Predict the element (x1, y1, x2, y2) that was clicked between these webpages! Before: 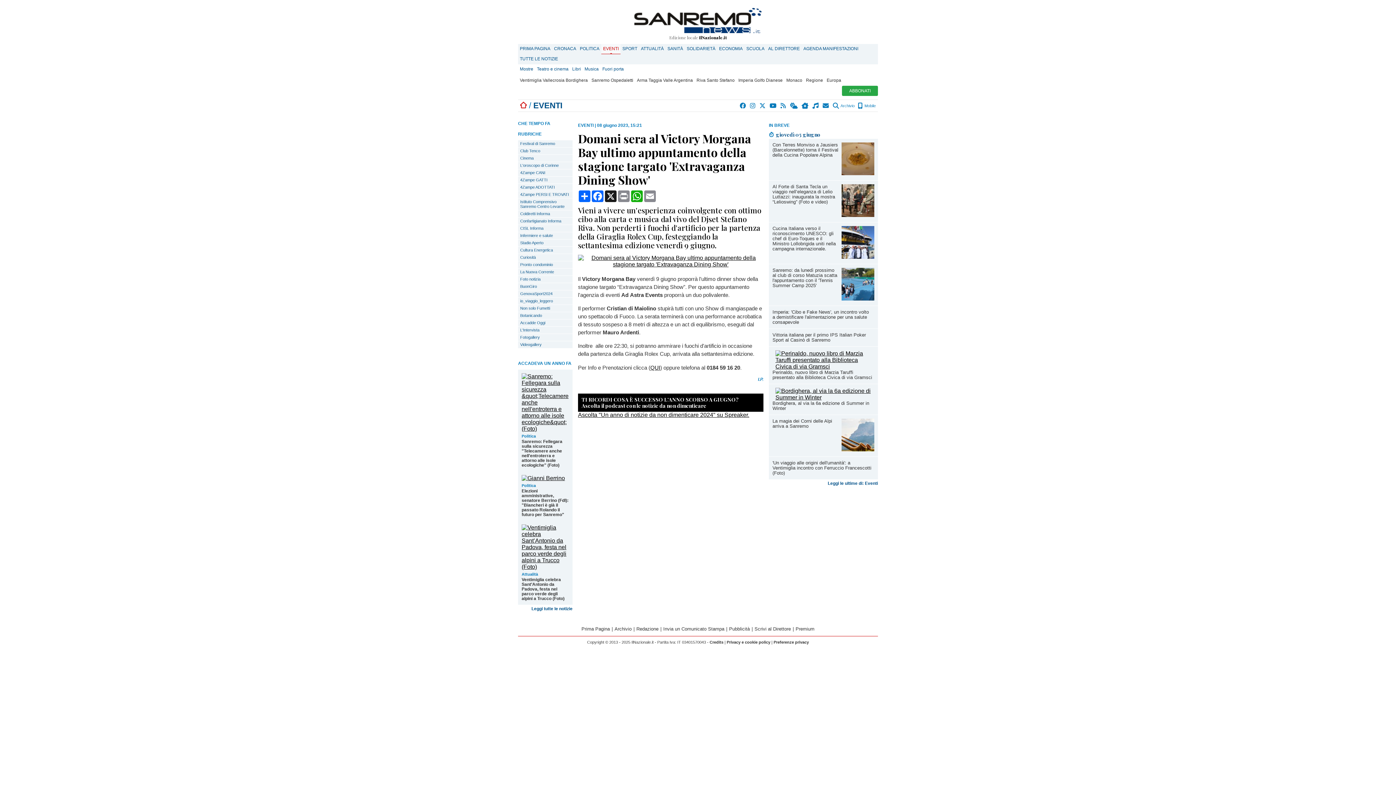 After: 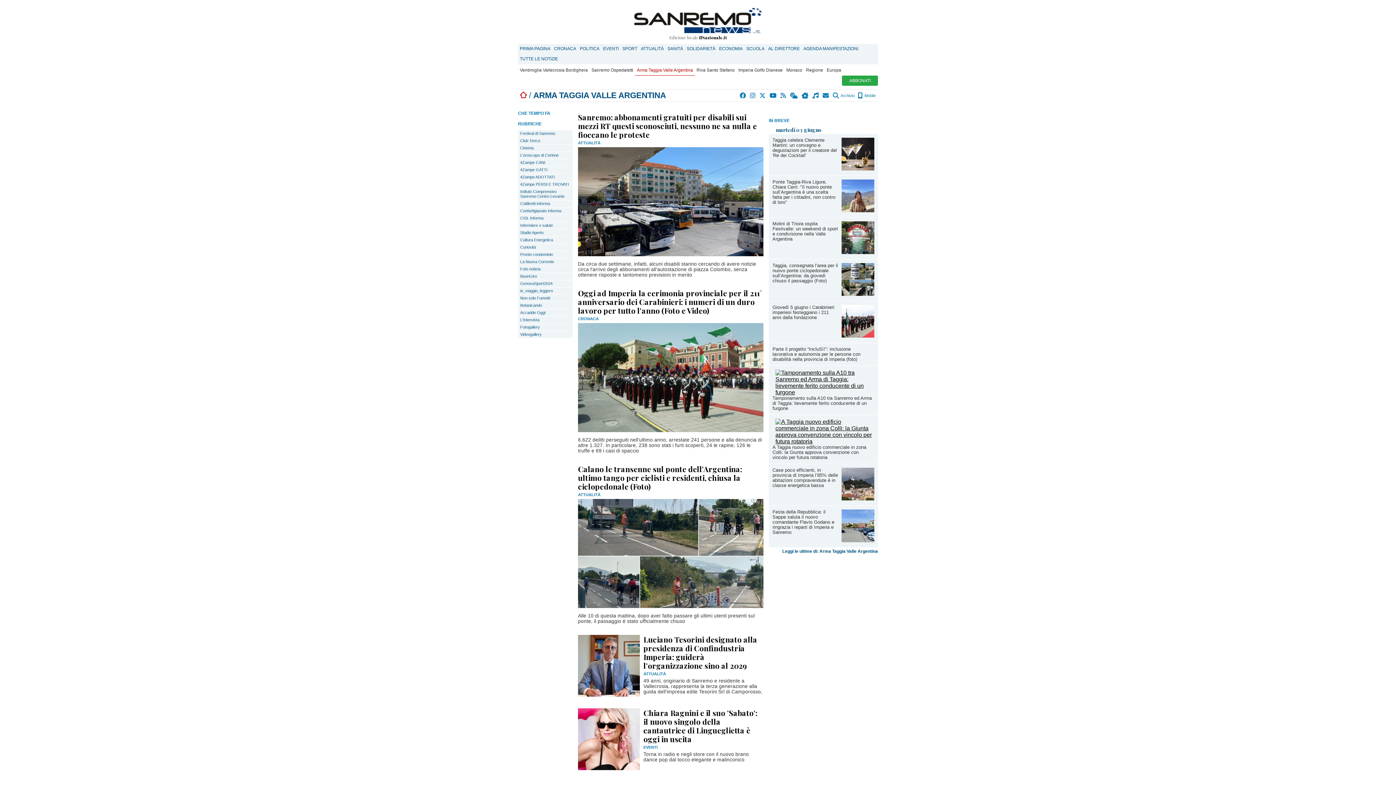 Action: label: Arma Taggia Valle Argentina bbox: (635, 75, 694, 85)